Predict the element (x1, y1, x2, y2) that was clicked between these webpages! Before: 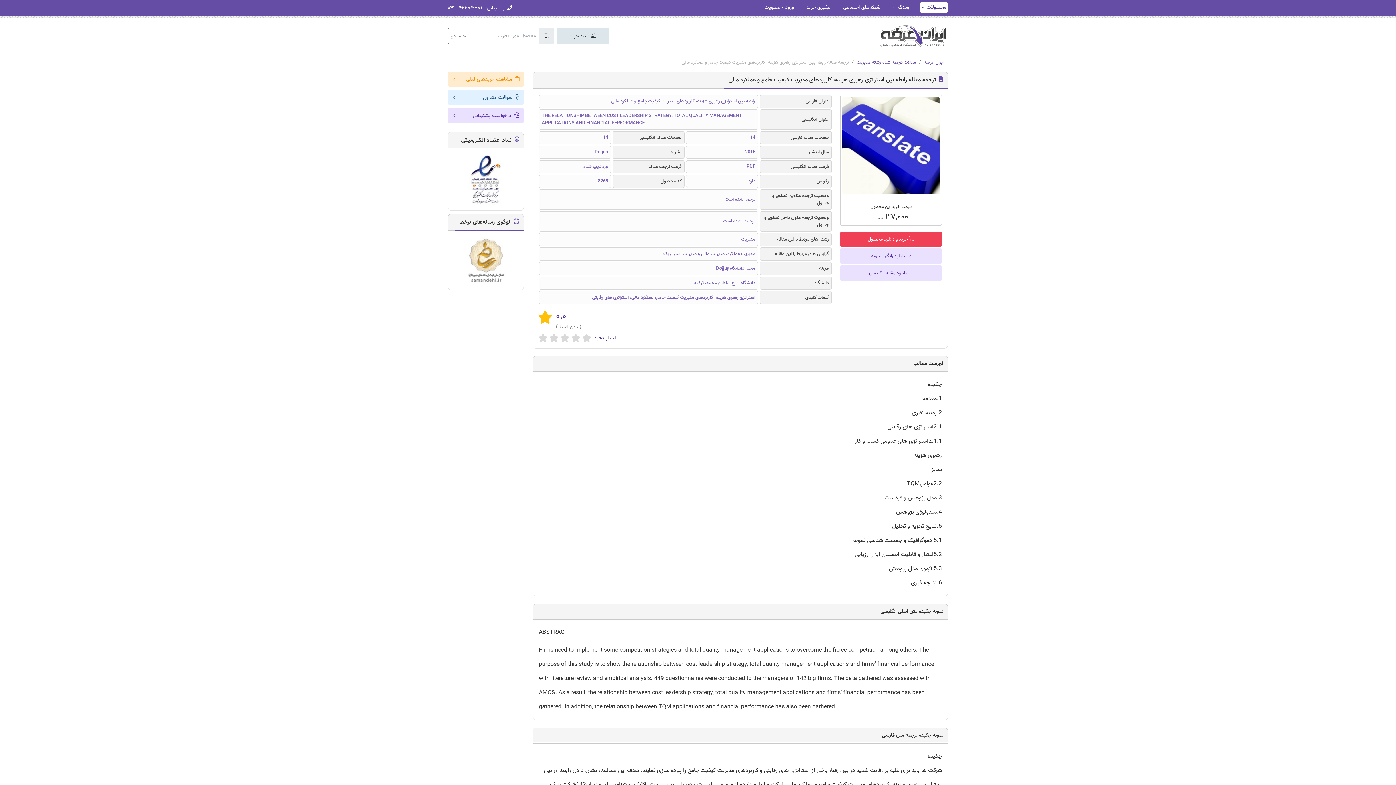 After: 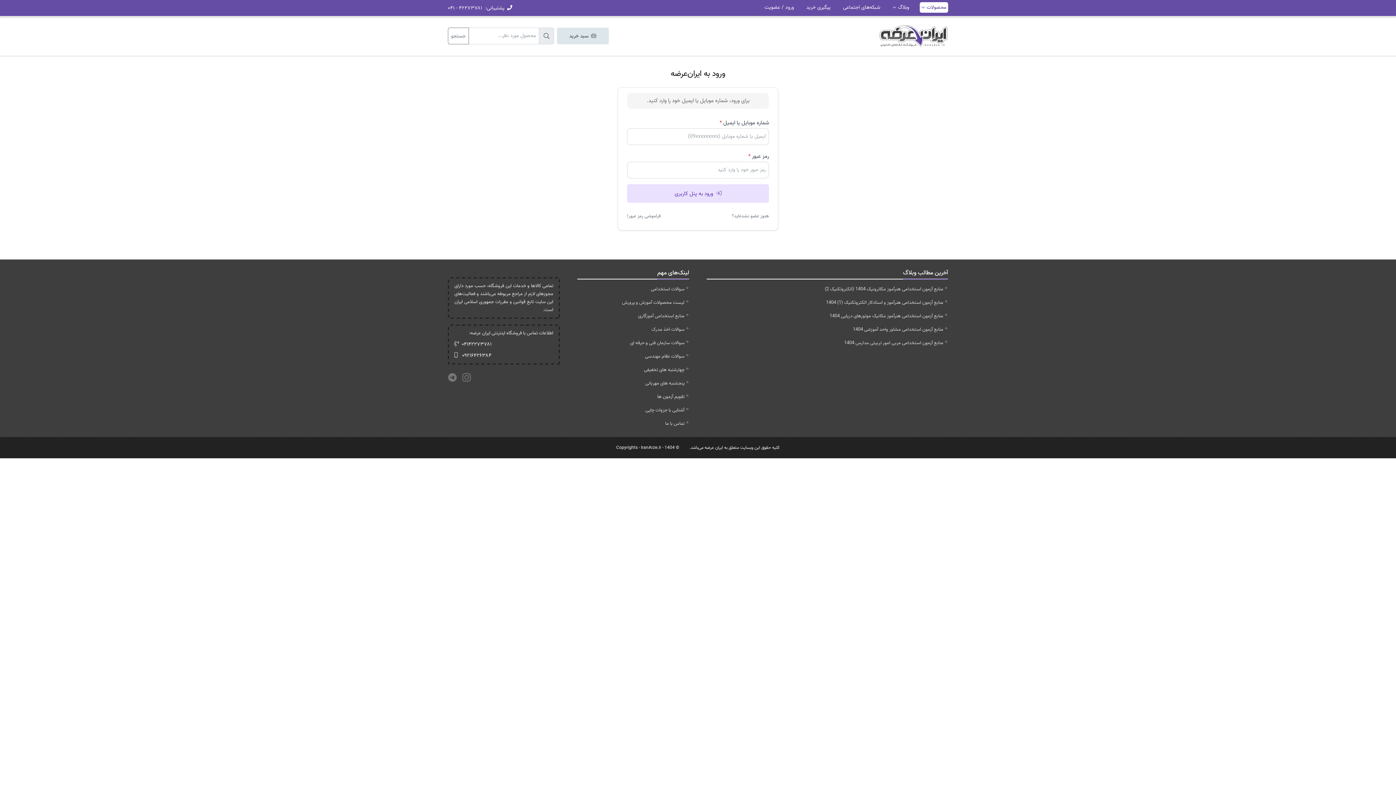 Action: bbox: (762, 2, 796, 12) label: ورود / عضویت